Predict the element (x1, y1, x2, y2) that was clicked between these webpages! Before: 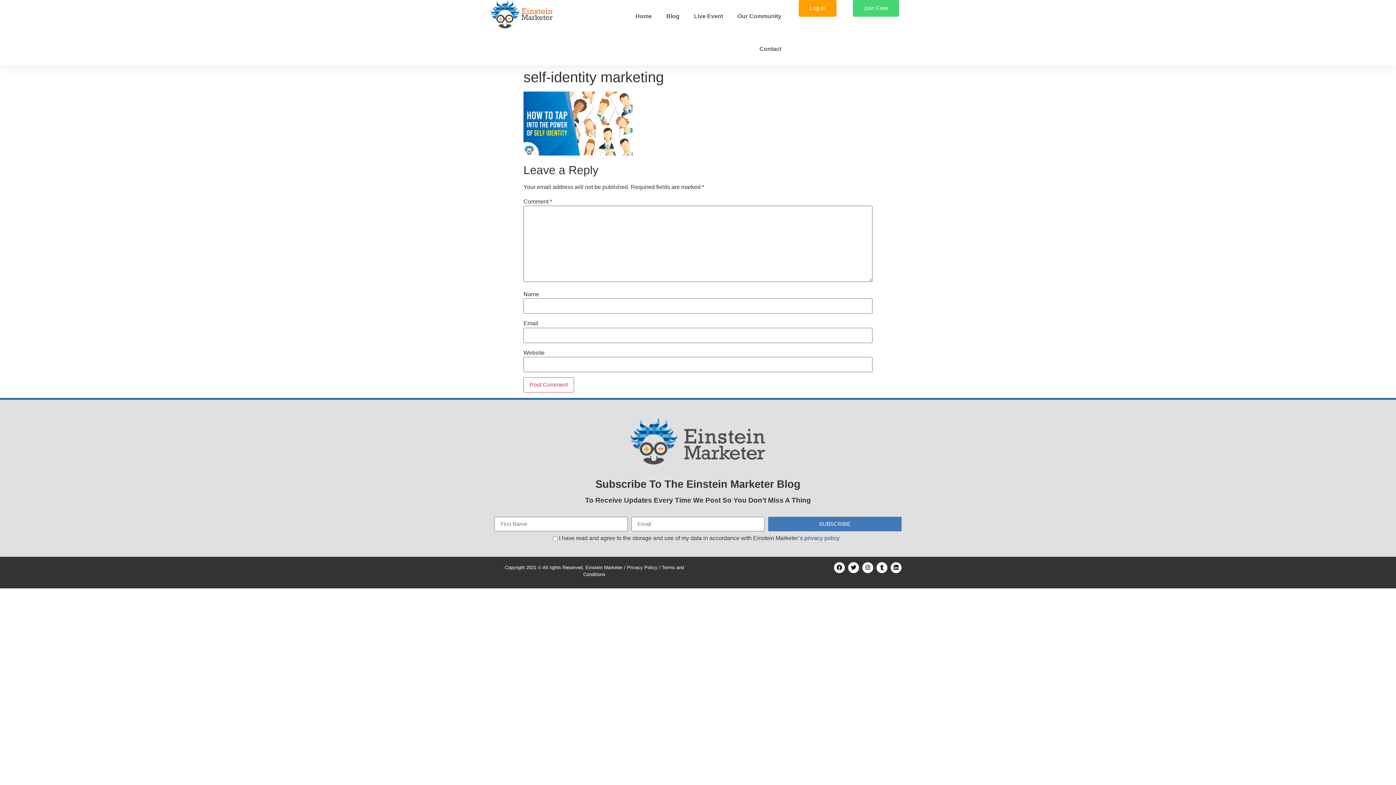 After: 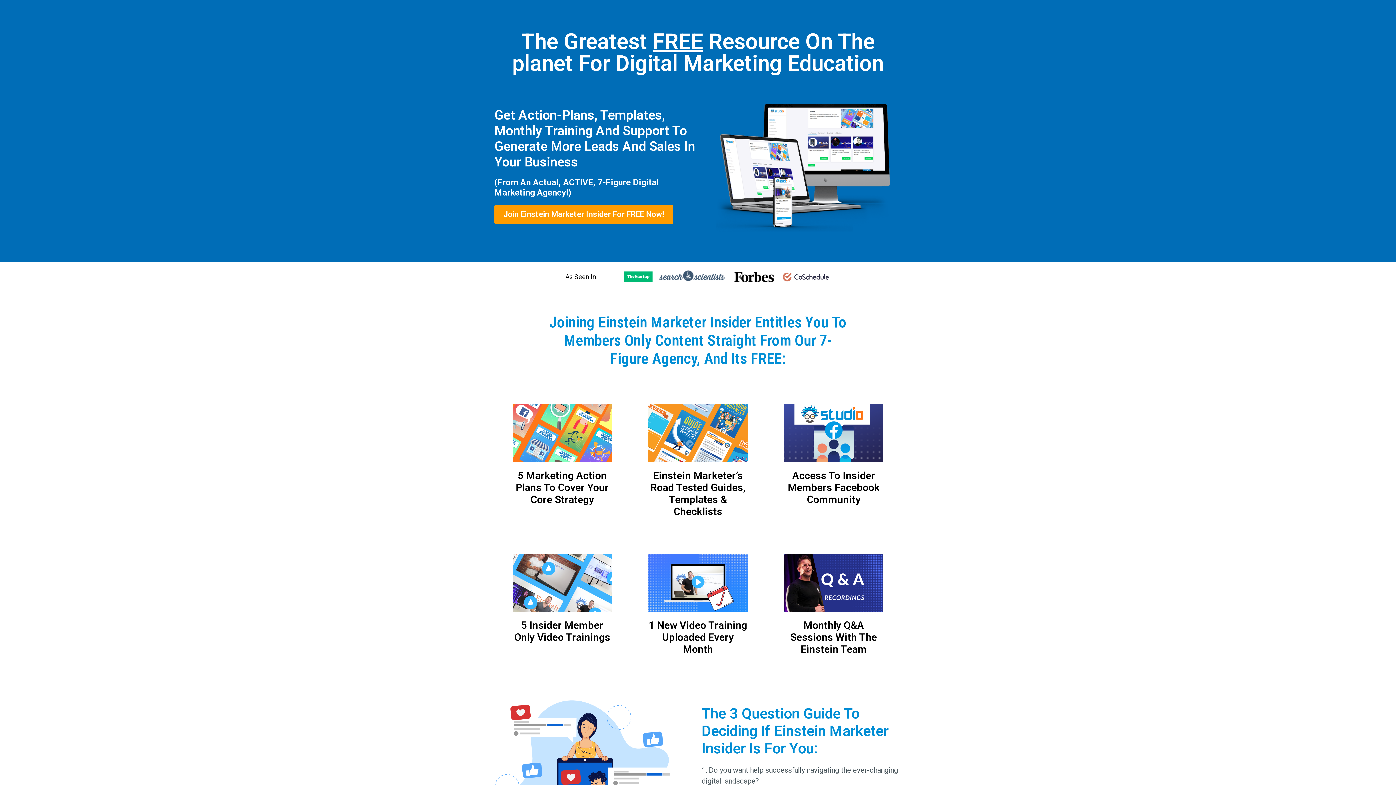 Action: bbox: (853, 0, 899, 16) label: Join Free